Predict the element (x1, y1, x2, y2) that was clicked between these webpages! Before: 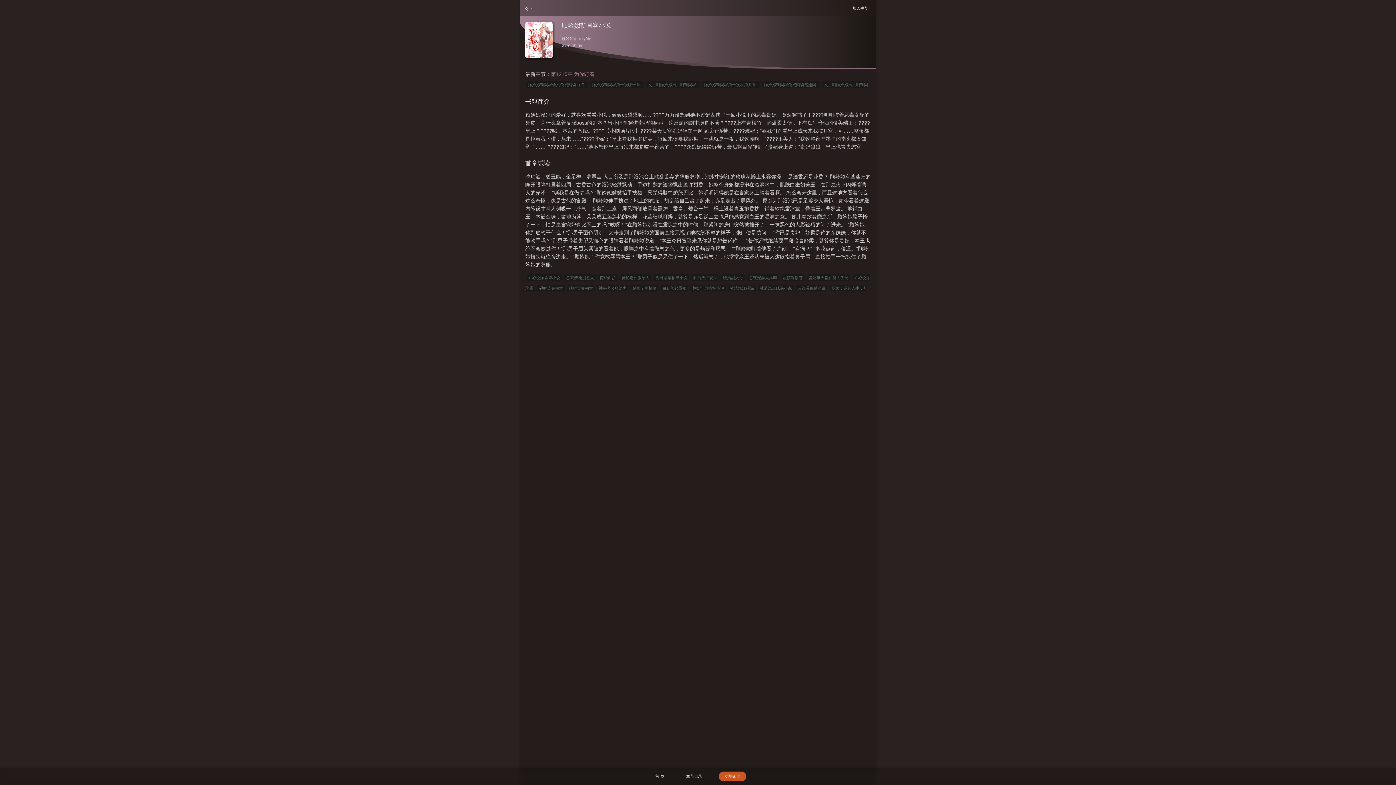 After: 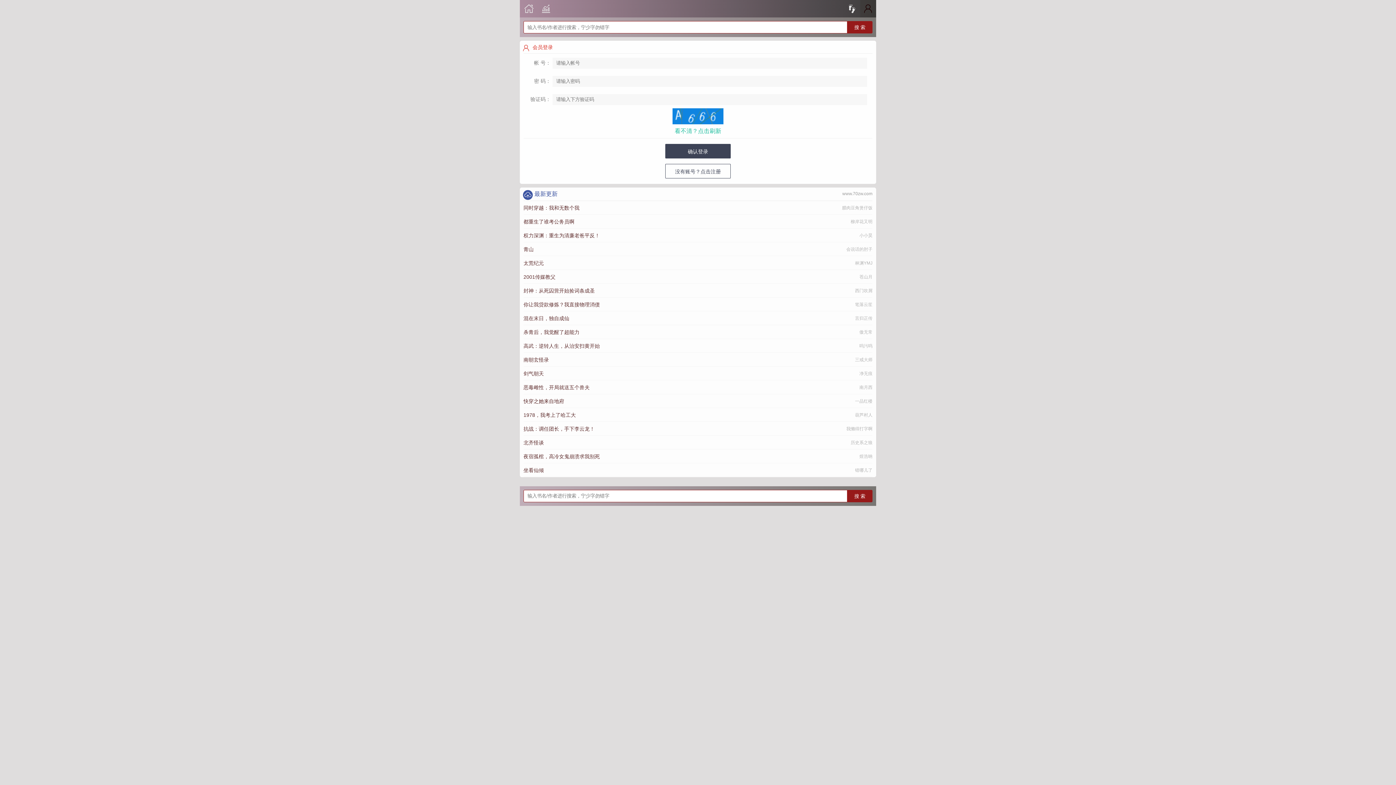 Action: label: 加入书架   bbox: (847, 0, 876, 16)